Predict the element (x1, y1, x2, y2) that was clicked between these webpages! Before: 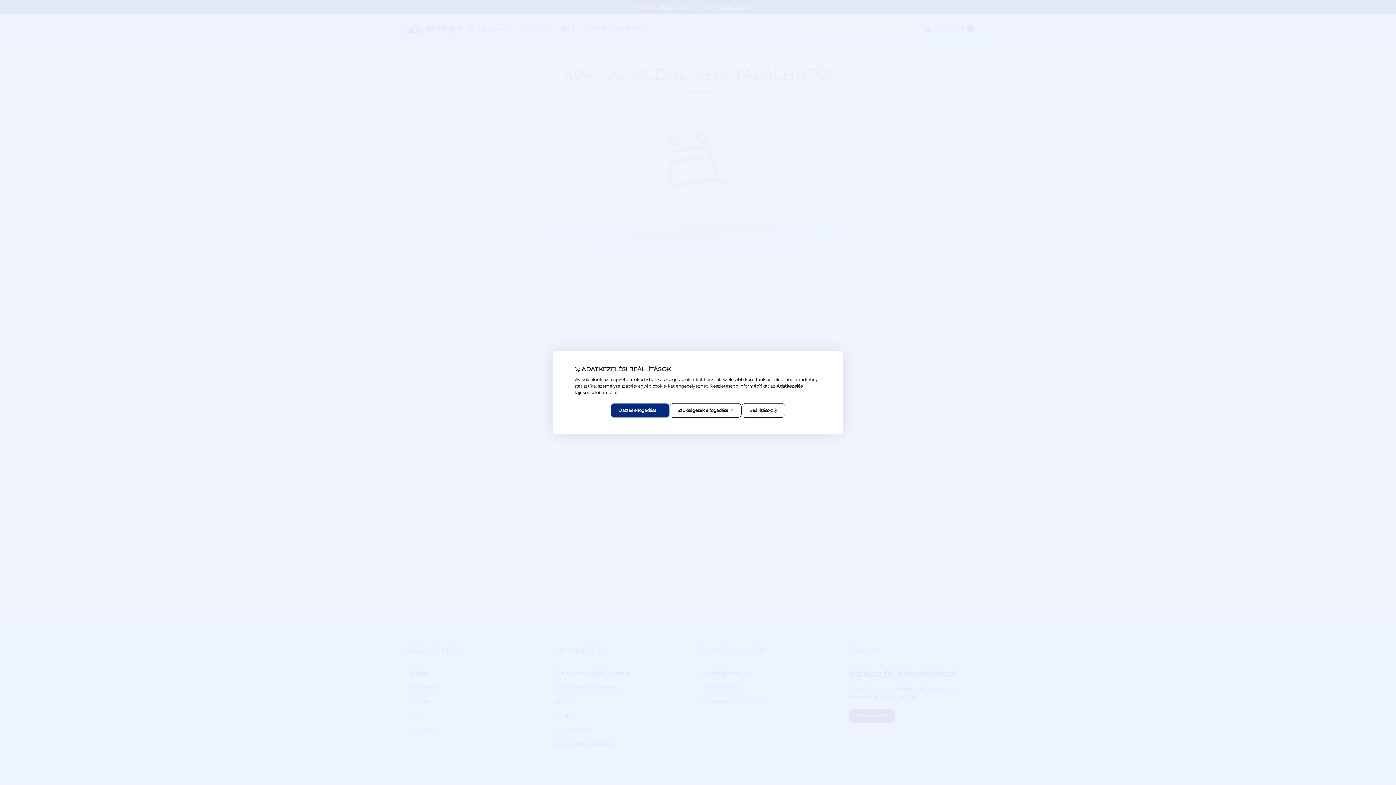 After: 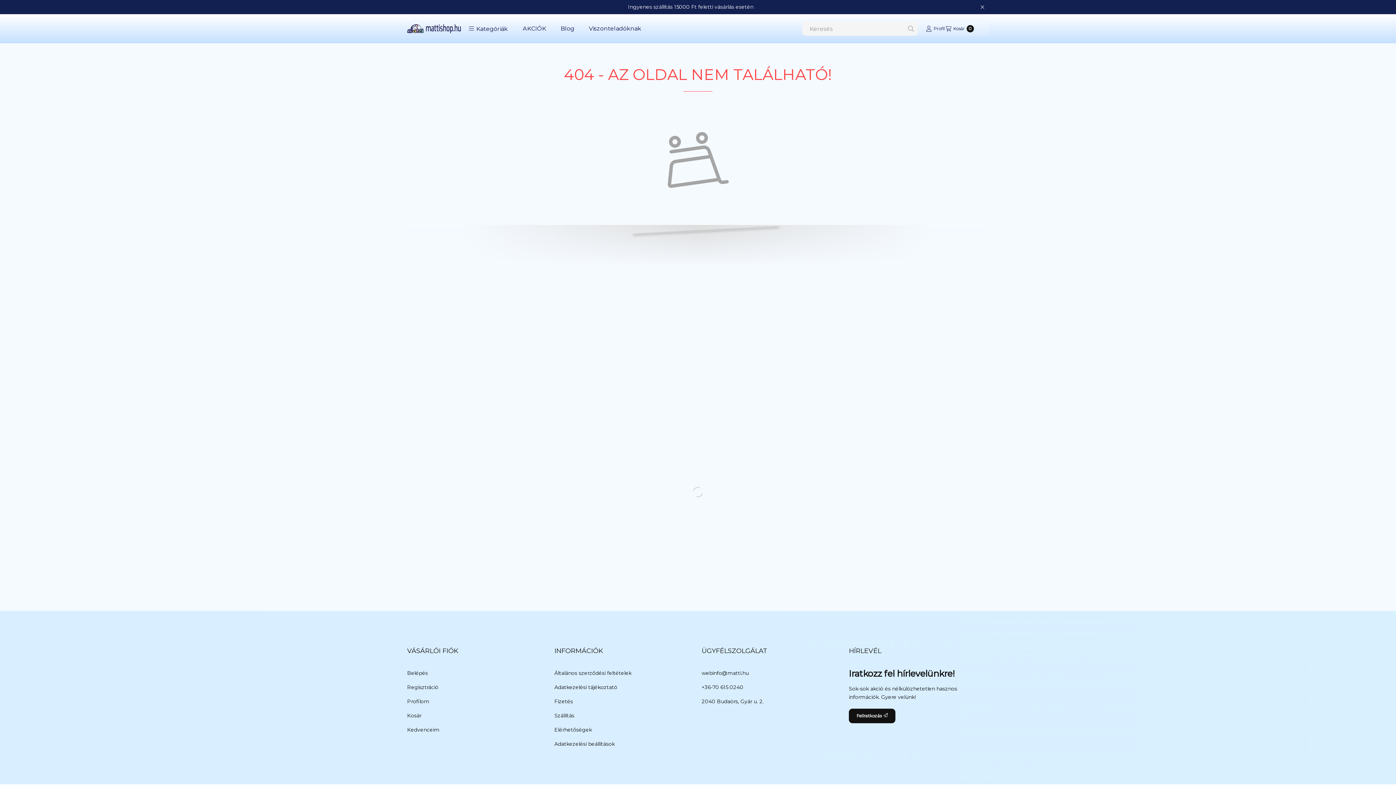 Action: bbox: (610, 403, 669, 418) label: Összes elfogadása